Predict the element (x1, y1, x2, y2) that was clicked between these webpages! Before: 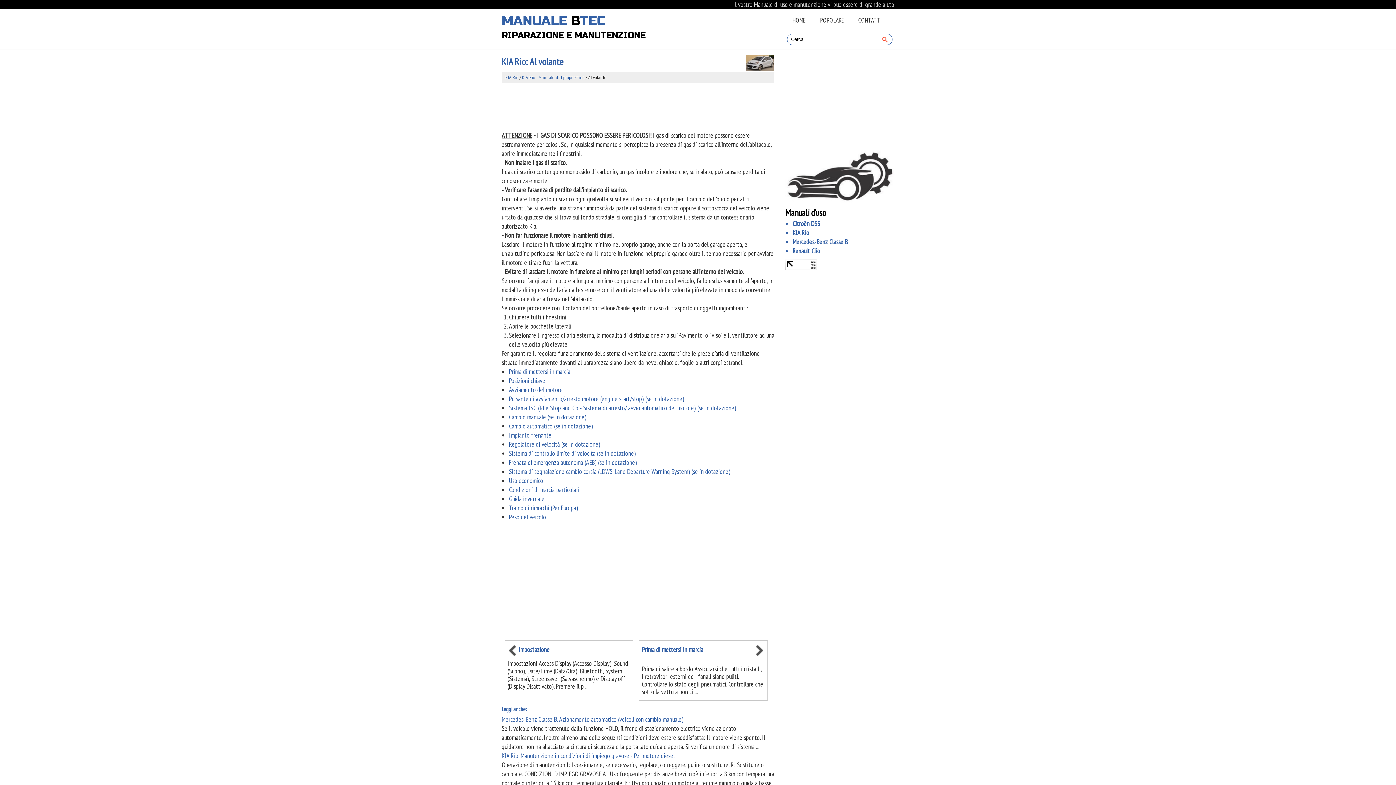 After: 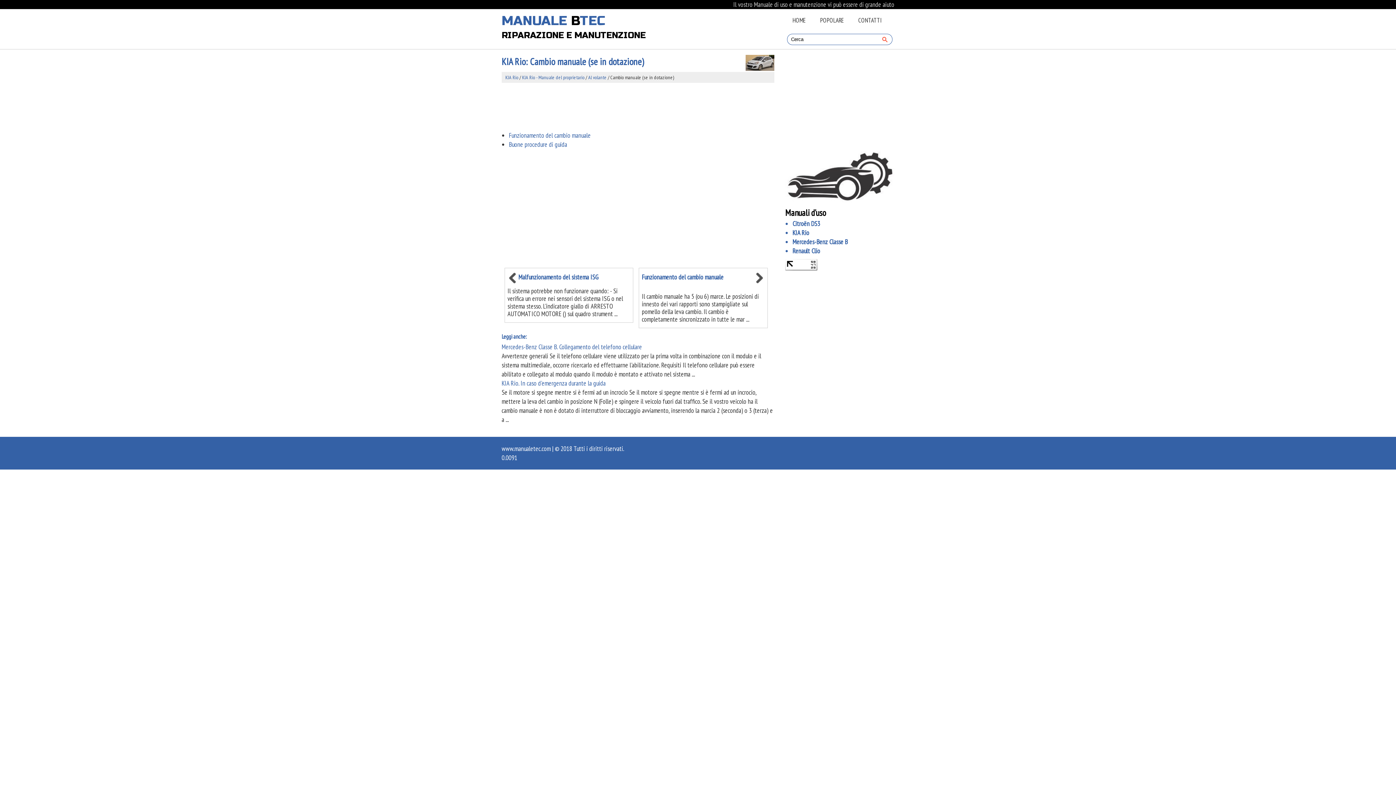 Action: bbox: (509, 413, 586, 421) label: Cambio manuale (se in dotazione)